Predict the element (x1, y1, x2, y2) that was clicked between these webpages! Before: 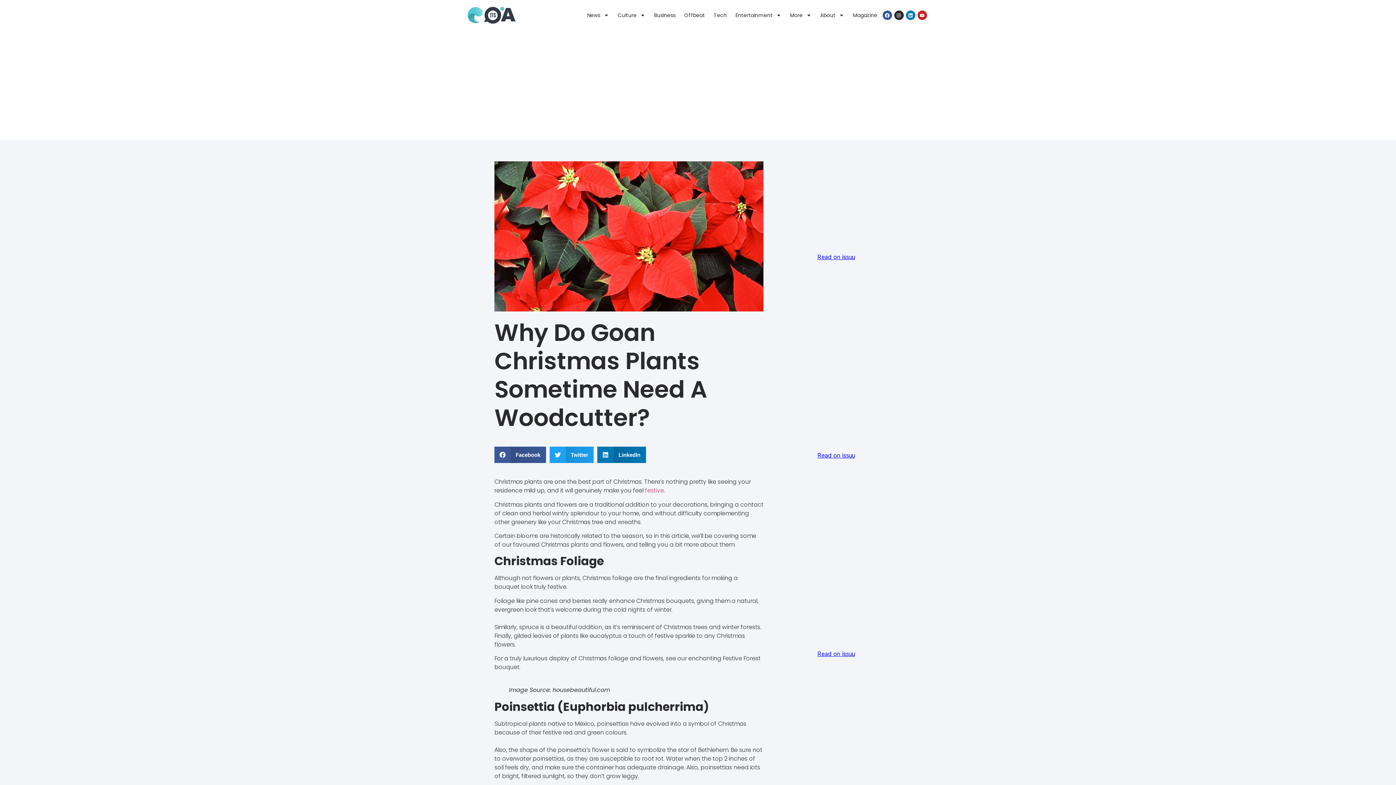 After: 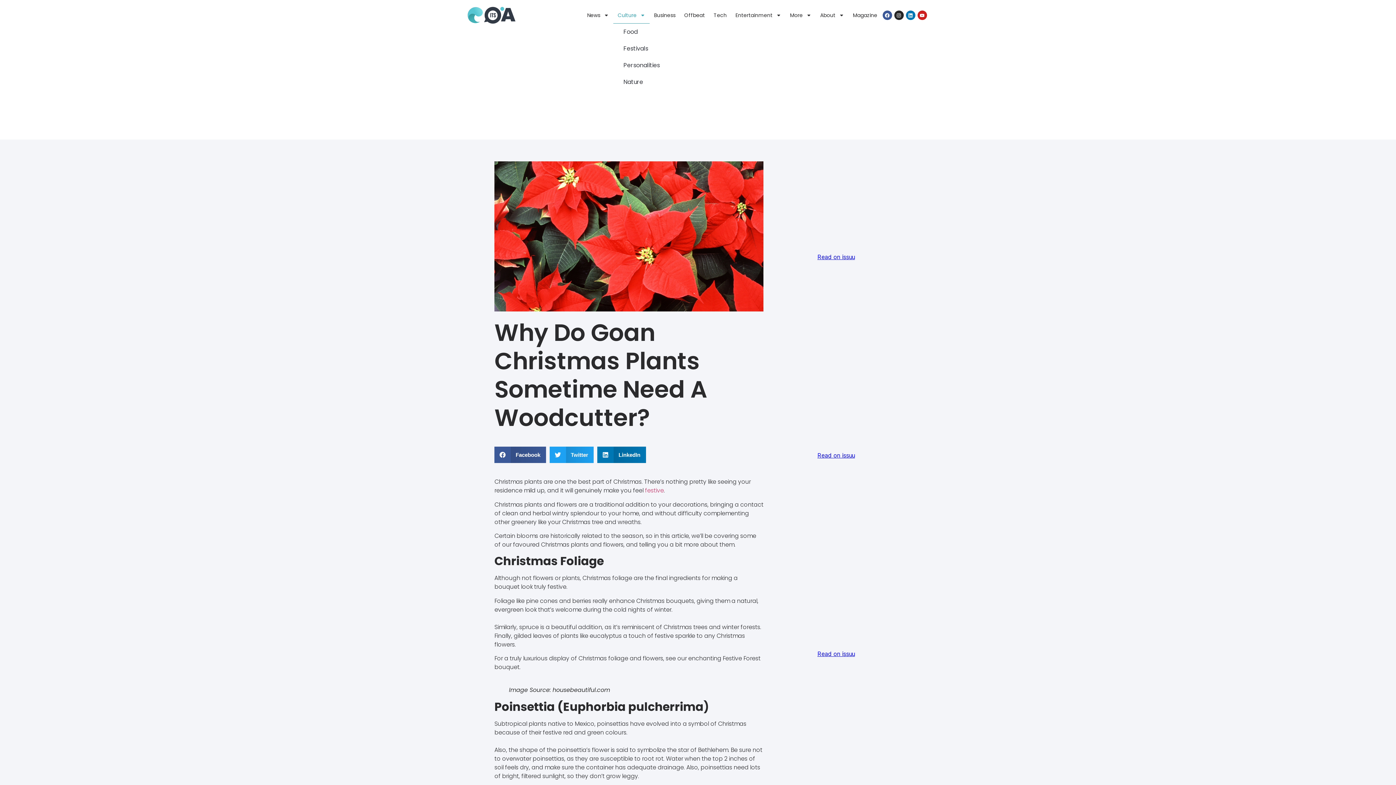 Action: bbox: (613, 6, 649, 23) label: Culture